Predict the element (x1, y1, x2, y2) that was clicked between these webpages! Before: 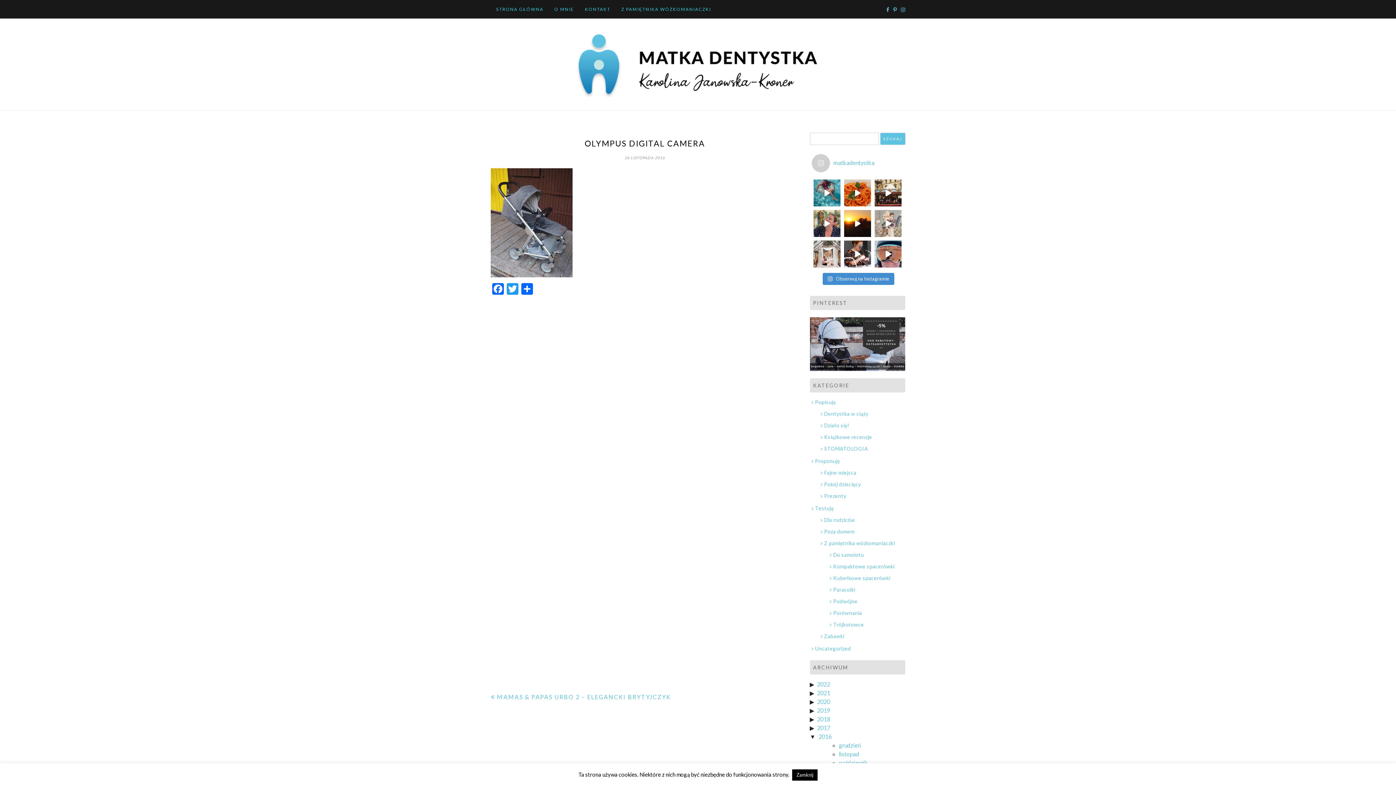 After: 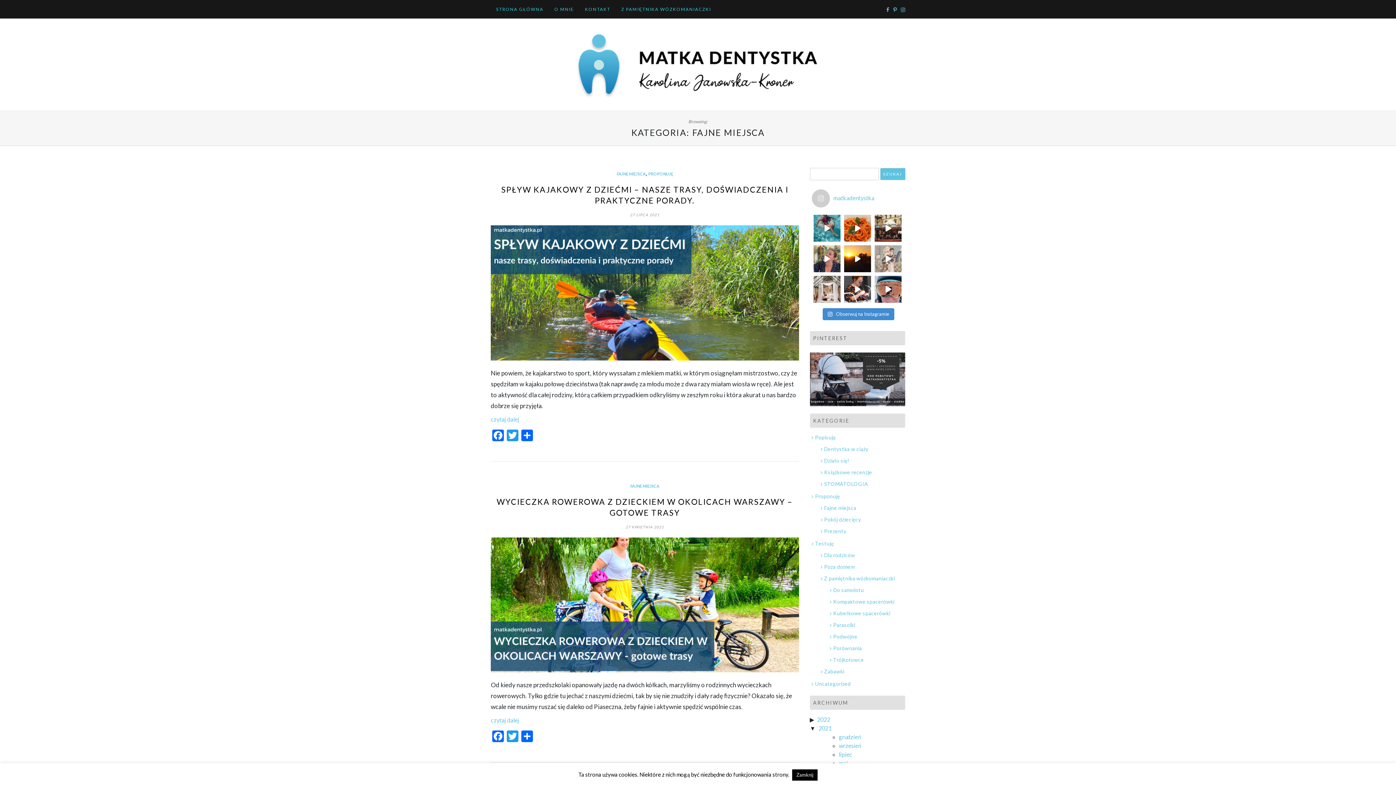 Action: label: Fajne miejsca bbox: (820, 469, 856, 476)